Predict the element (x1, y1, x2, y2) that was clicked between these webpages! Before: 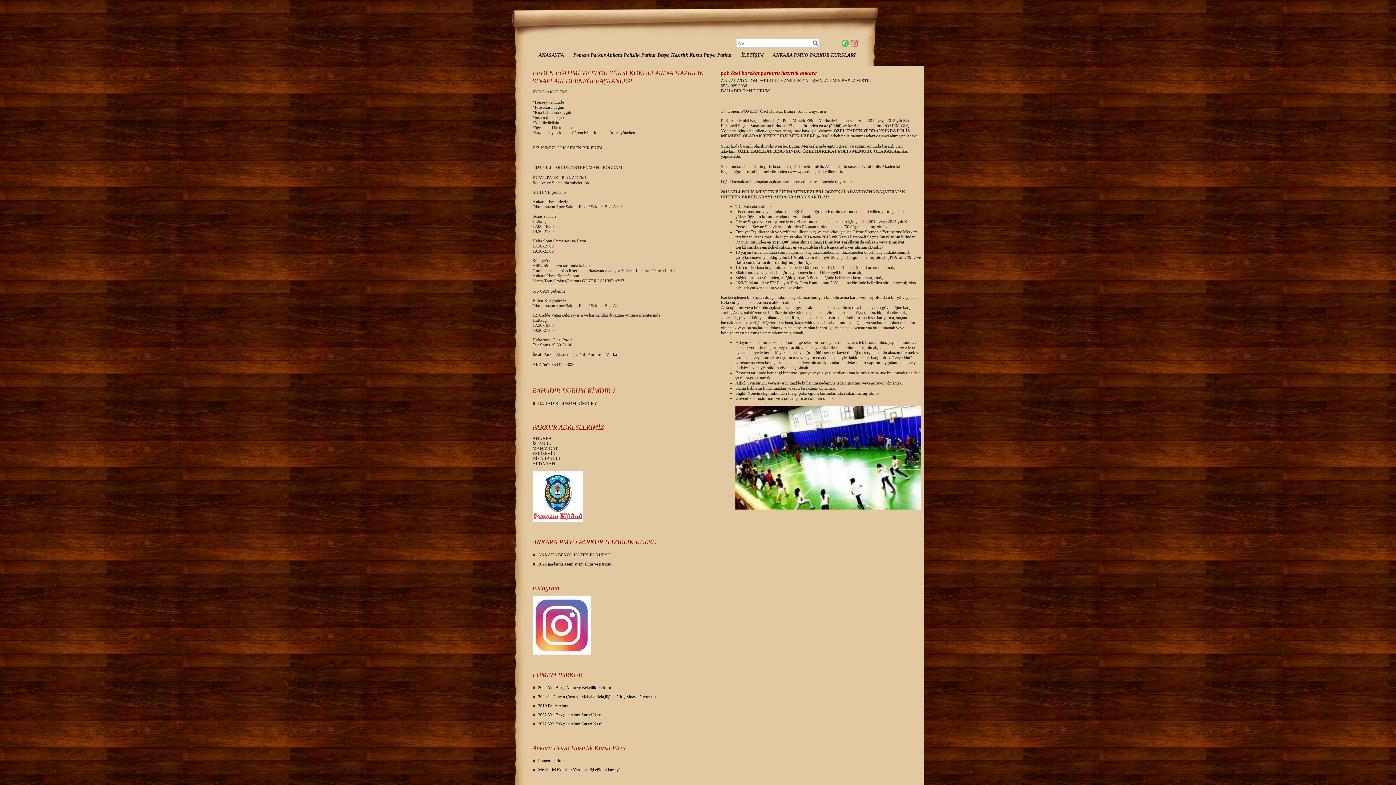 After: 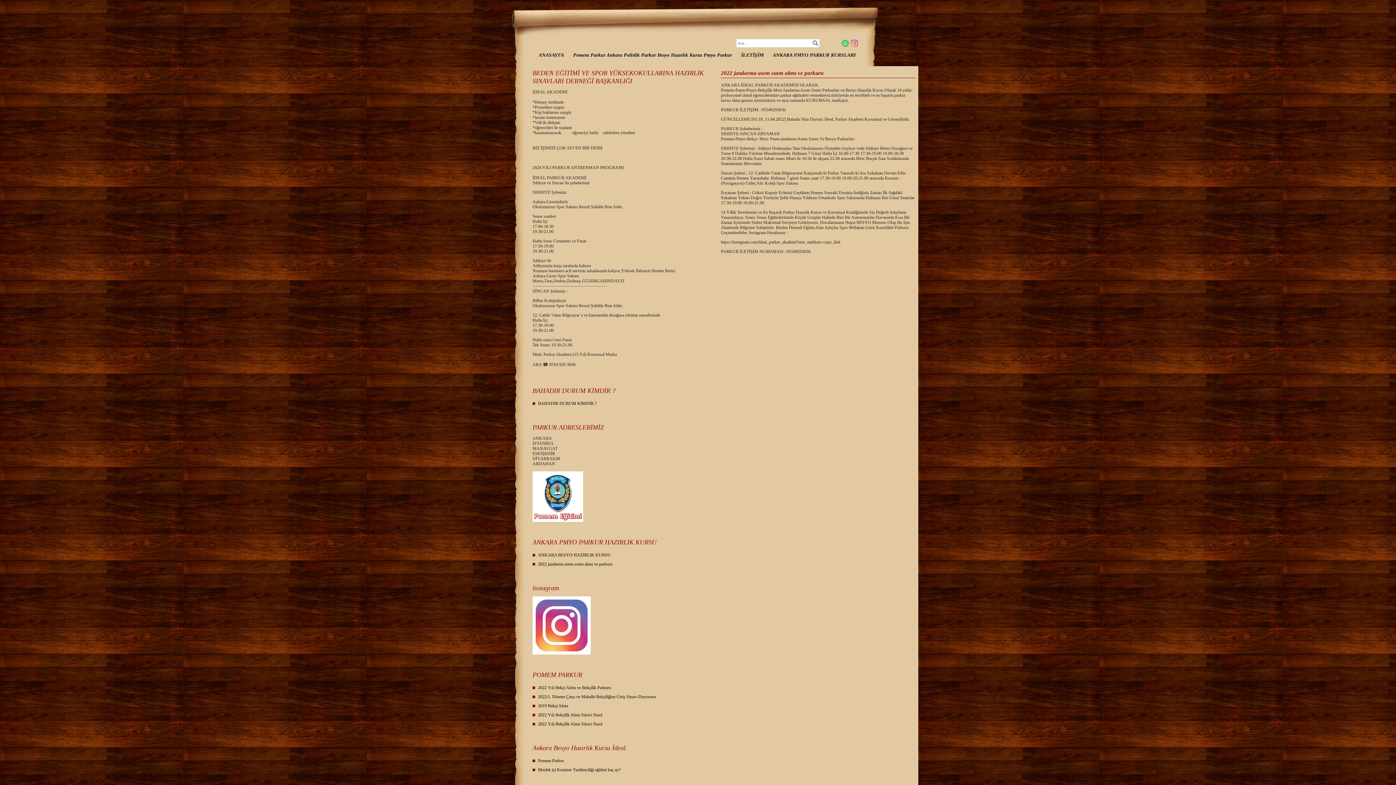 Action: label: 2022 jandarma asem suem alımı ve parkuru bbox: (532, 560, 718, 569)